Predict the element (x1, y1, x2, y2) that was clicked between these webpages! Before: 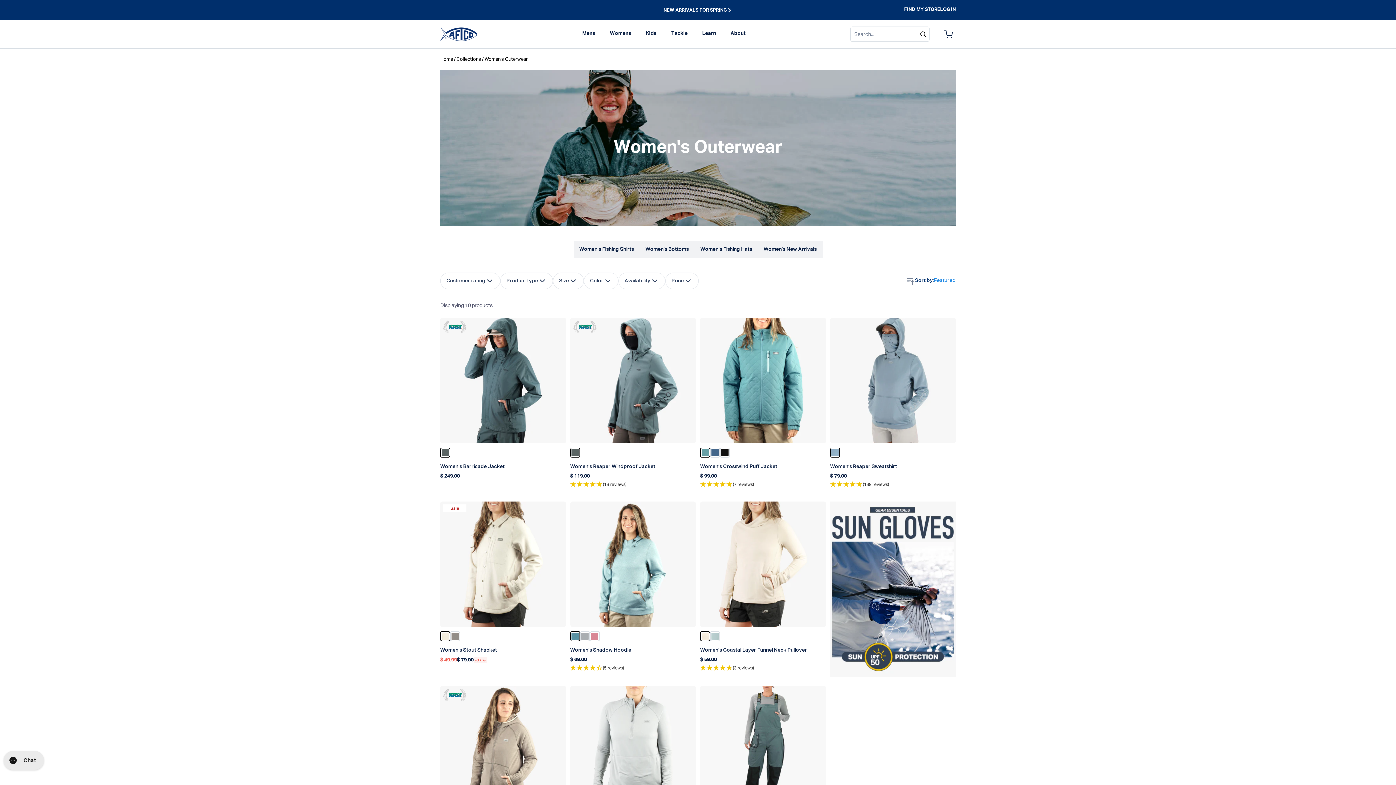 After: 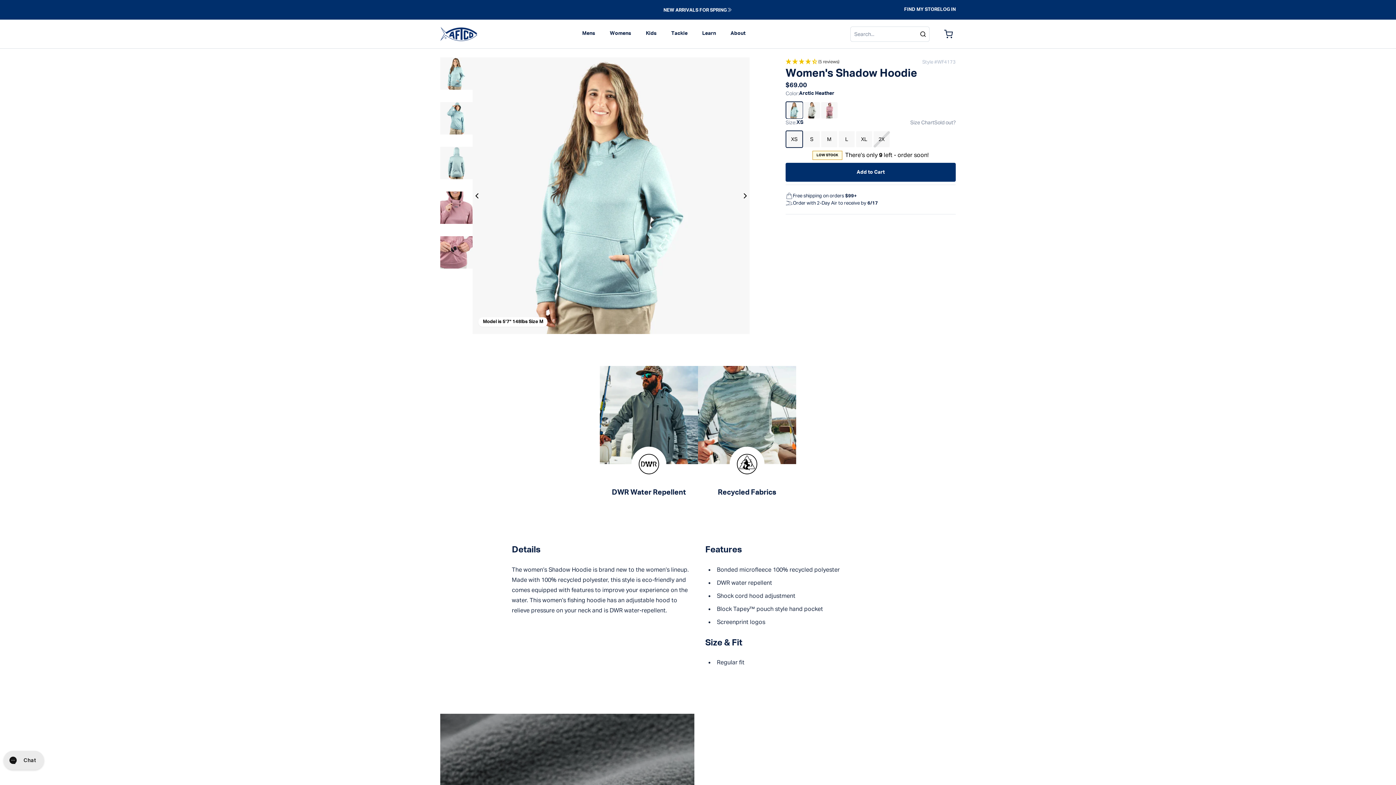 Action: label: Women's Shadow Hoodie bbox: (570, 648, 631, 653)